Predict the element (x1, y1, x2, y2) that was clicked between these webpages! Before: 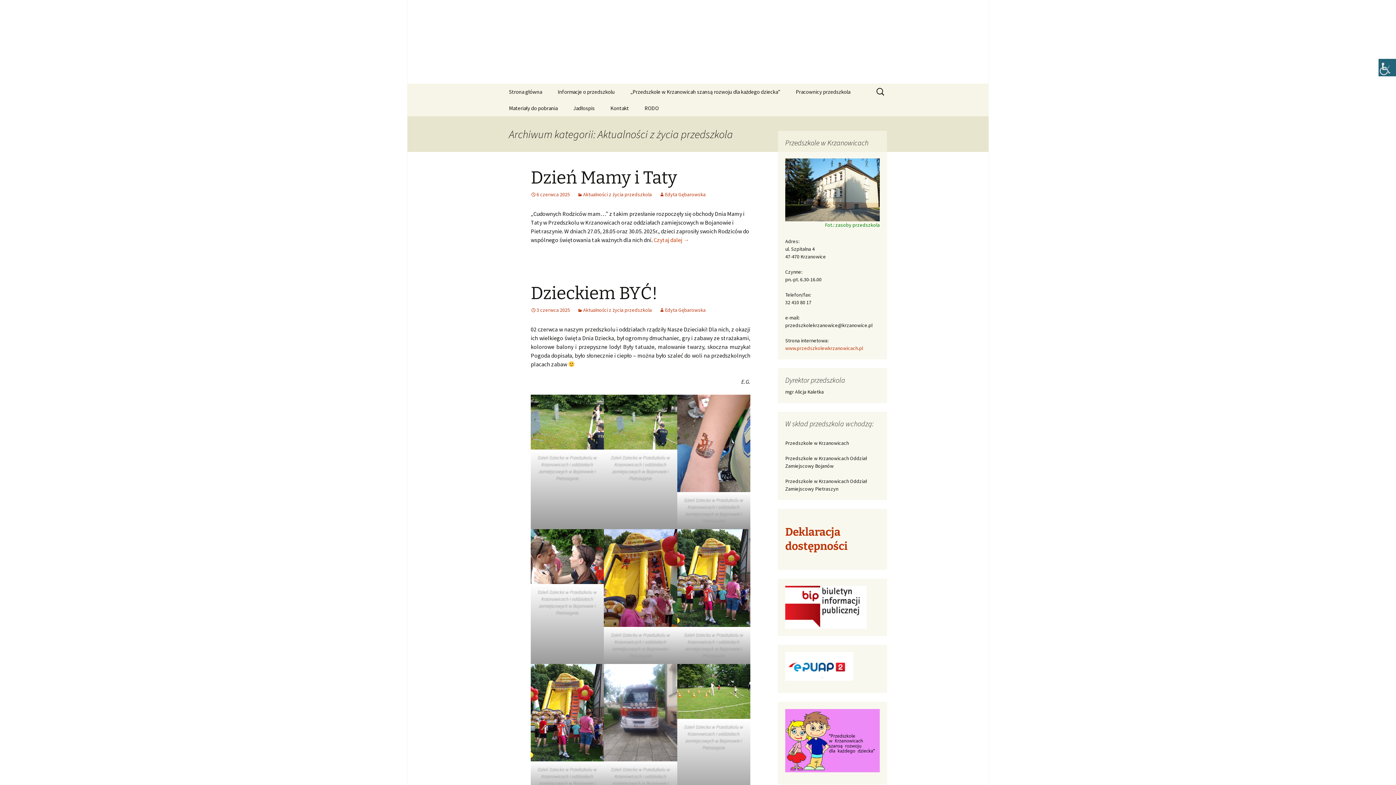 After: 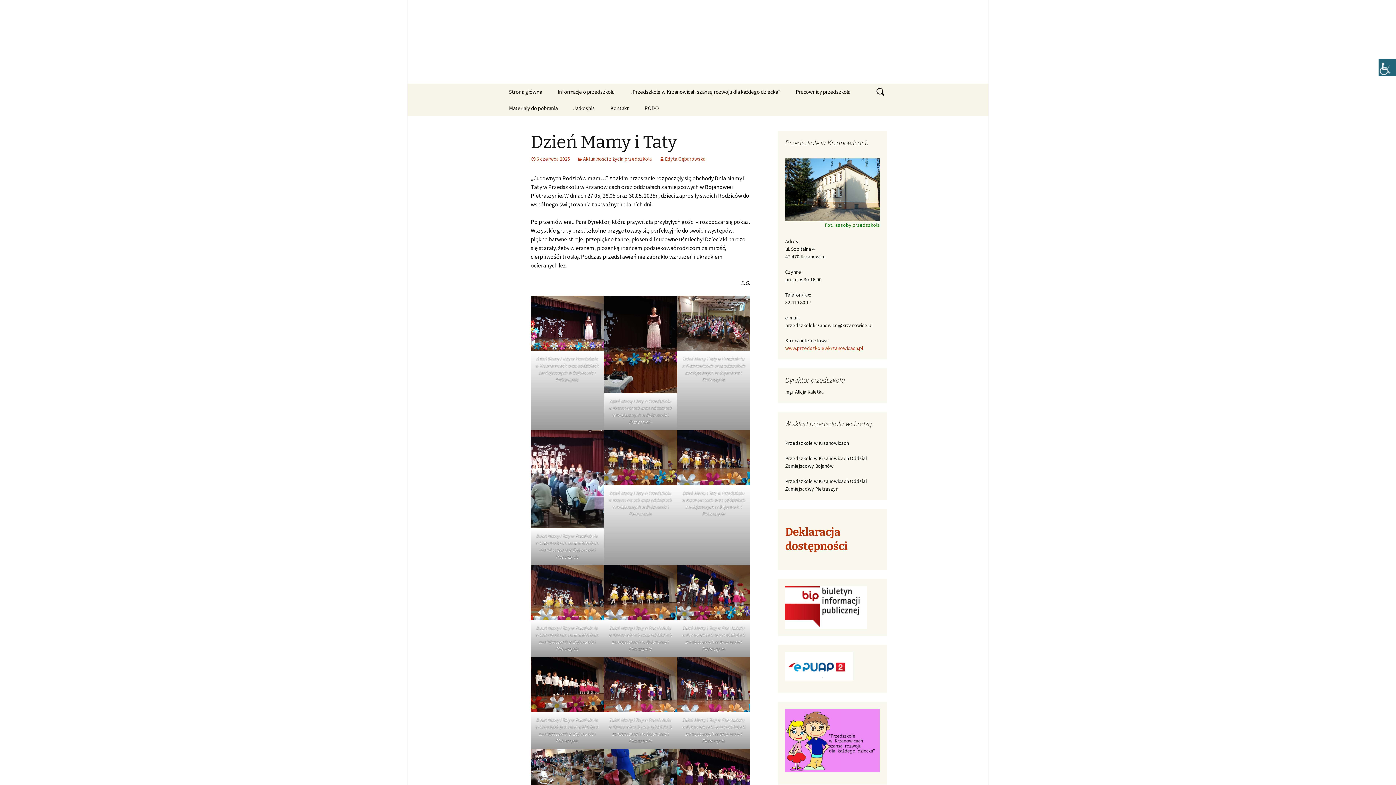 Action: label: Dzień Mamy i Taty bbox: (530, 167, 677, 188)